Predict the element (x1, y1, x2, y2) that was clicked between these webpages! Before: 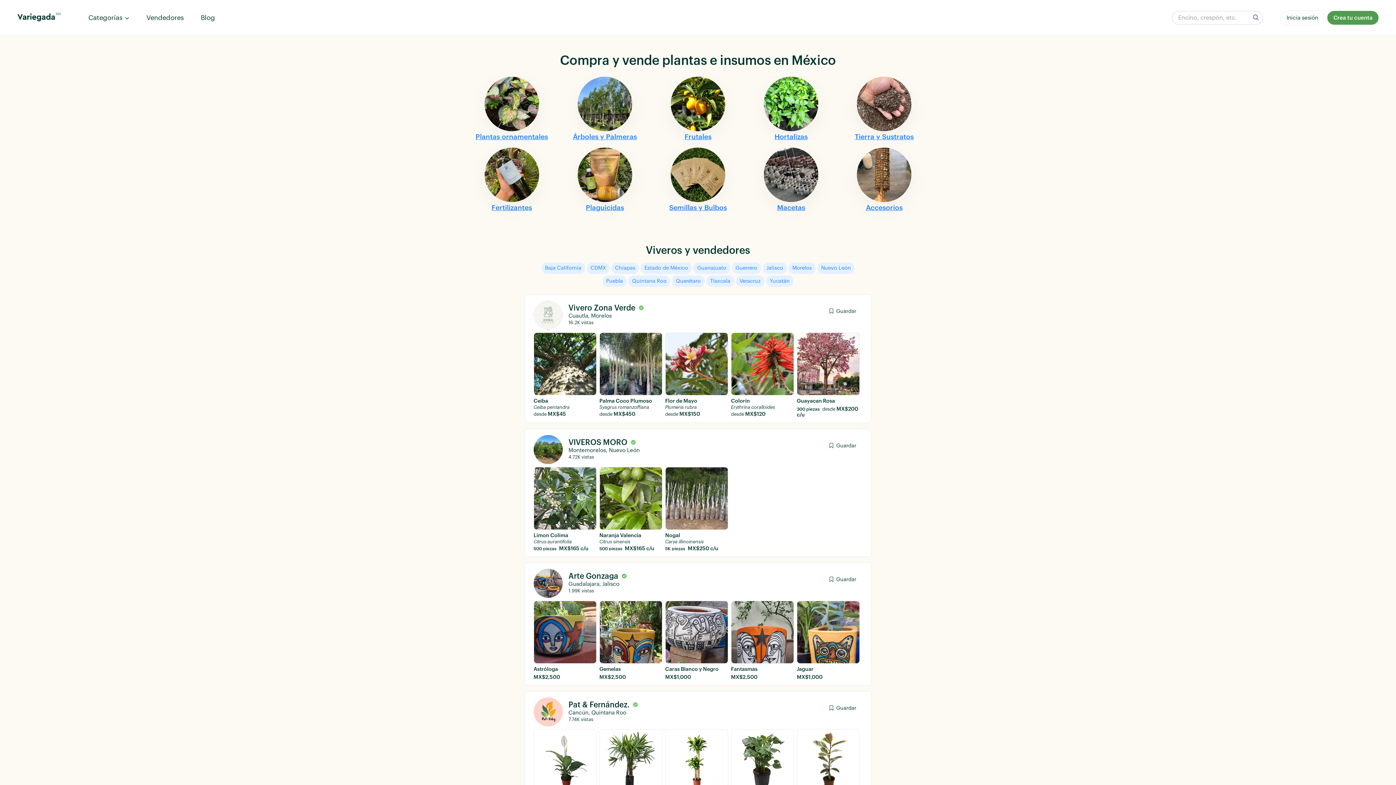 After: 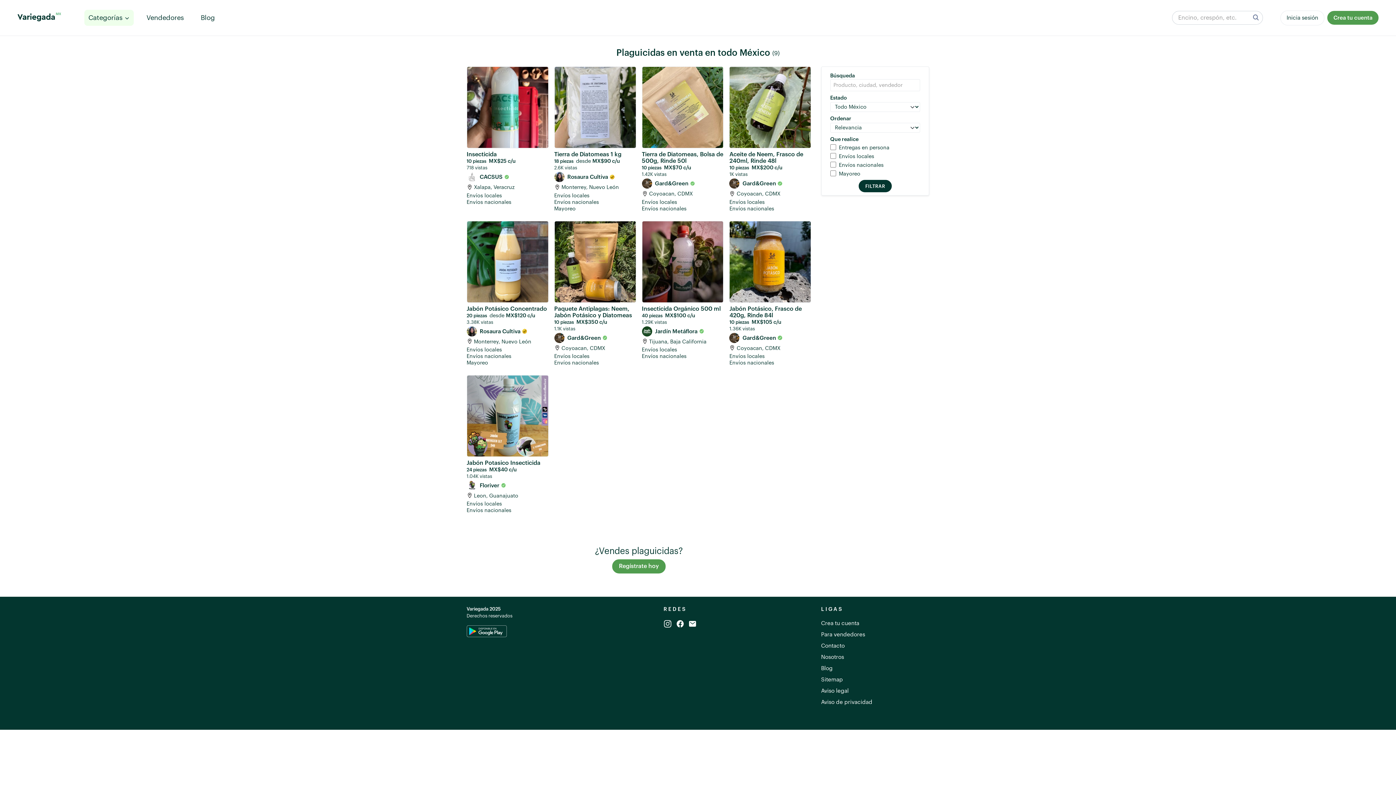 Action: bbox: (559, 147, 650, 202)